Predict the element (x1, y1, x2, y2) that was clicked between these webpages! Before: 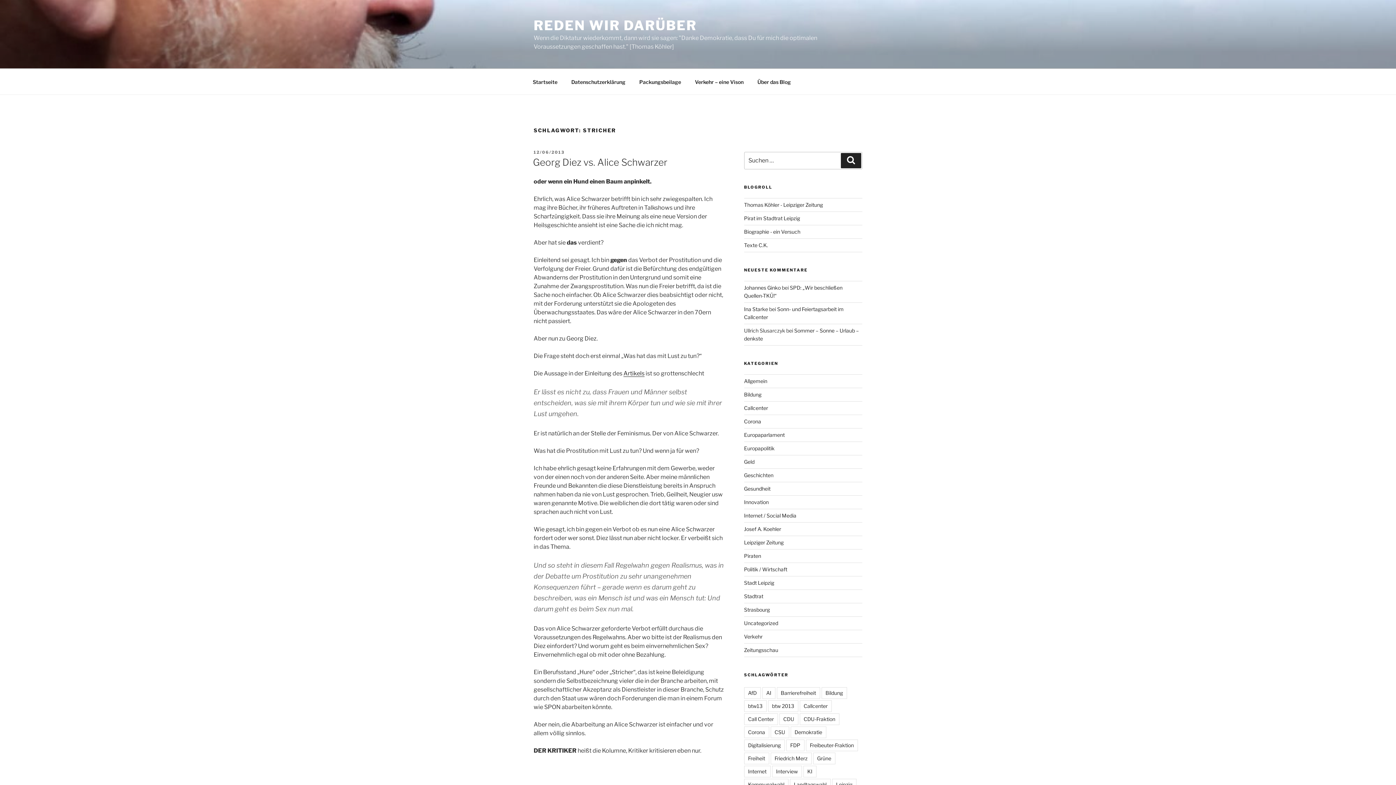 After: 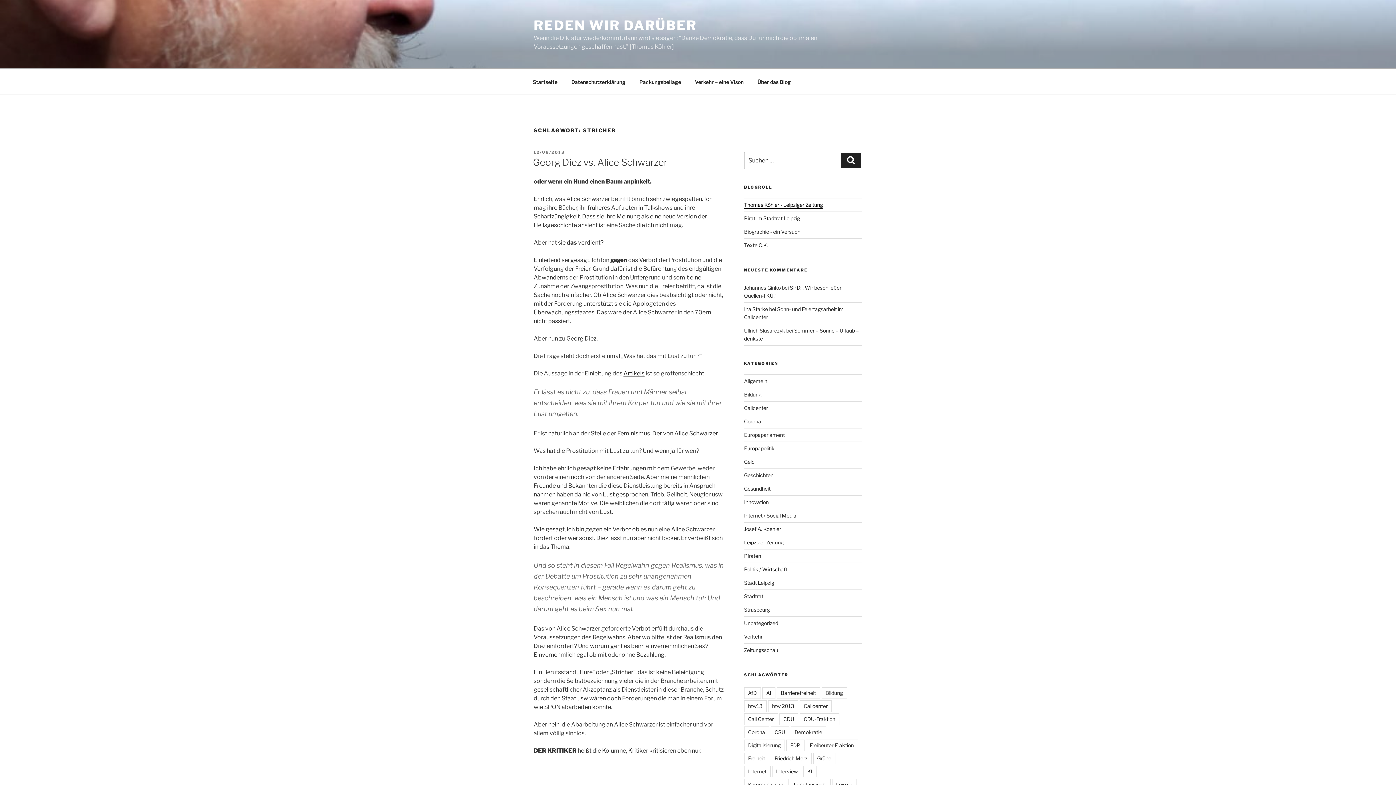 Action: label: Thomas Köhler - Leipziger Zeitung bbox: (744, 201, 823, 207)